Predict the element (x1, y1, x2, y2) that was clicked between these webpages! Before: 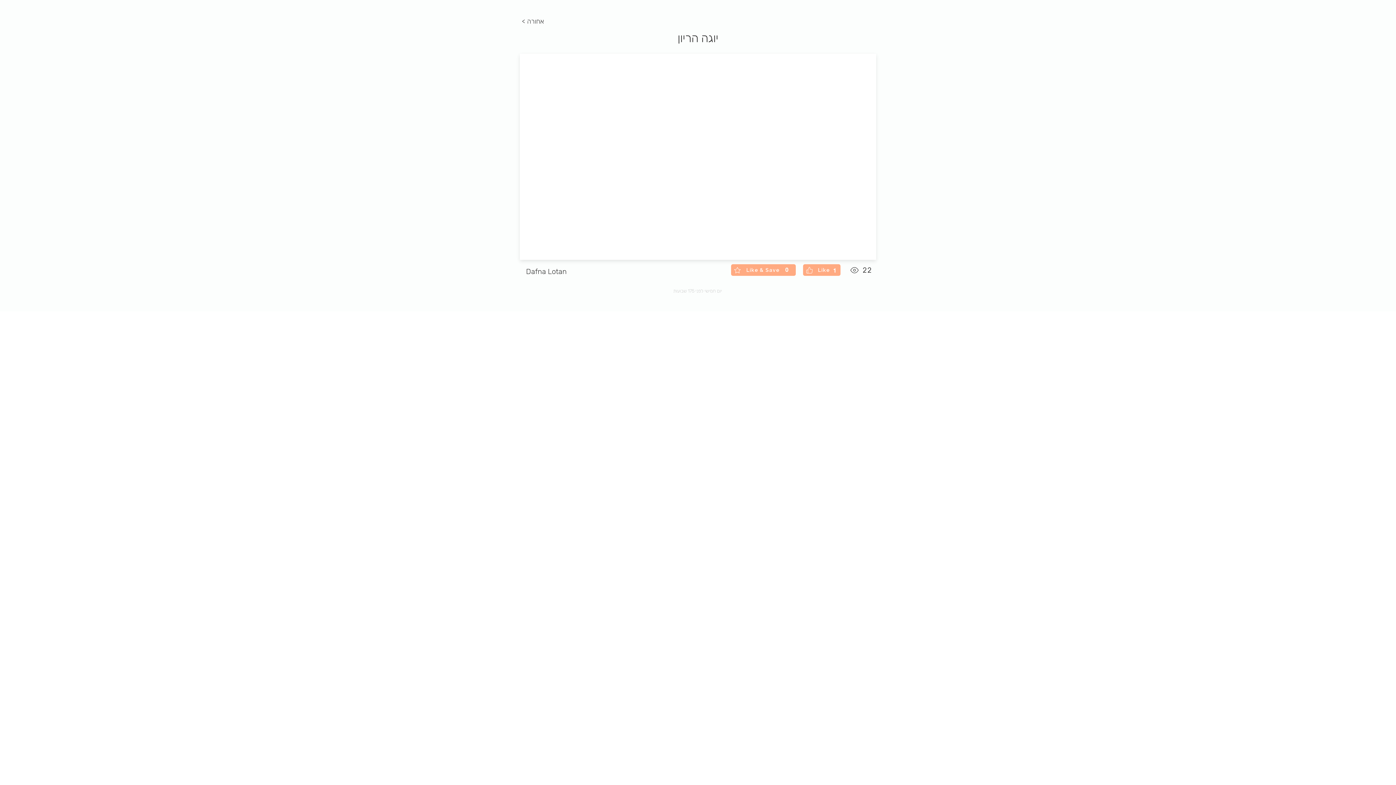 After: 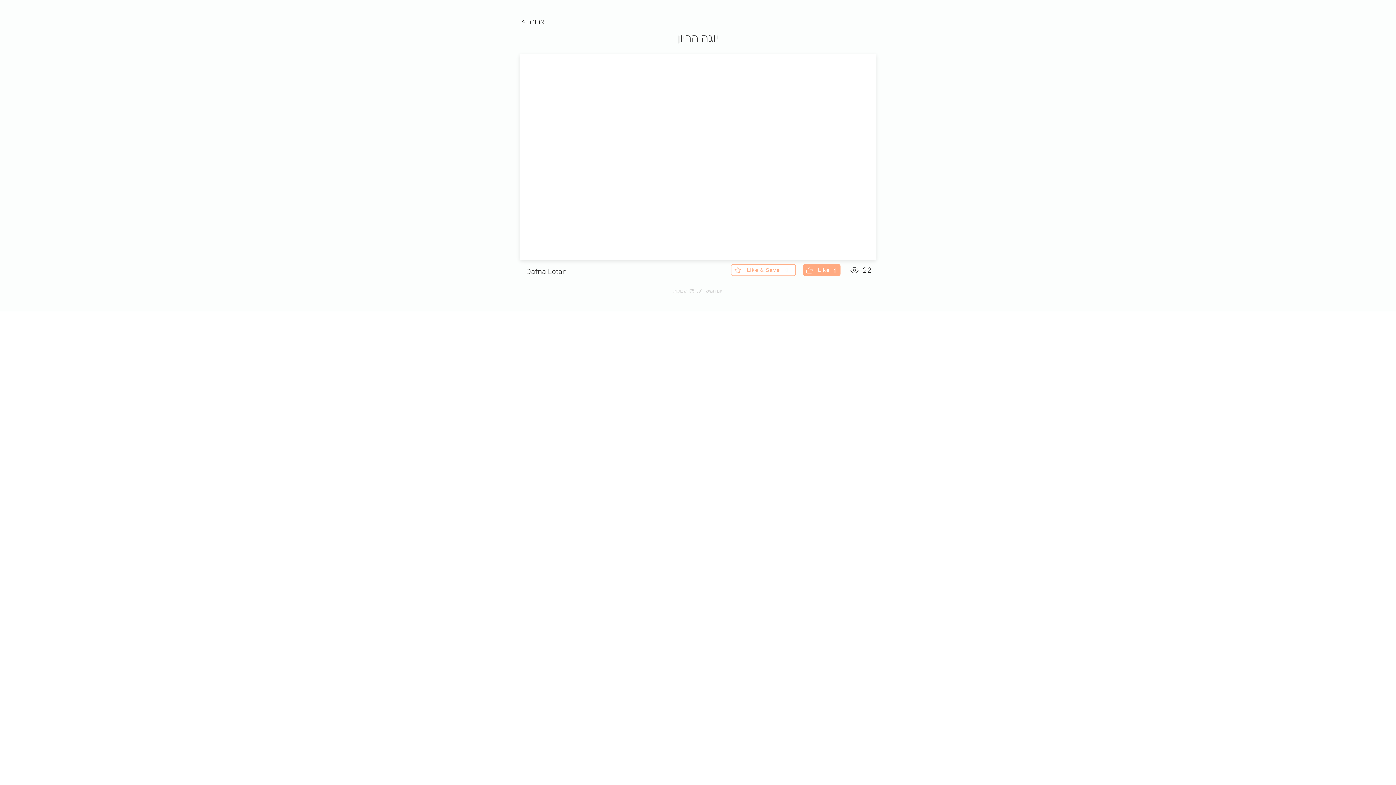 Action: bbox: (731, 264, 796, 276) label: Like & Save